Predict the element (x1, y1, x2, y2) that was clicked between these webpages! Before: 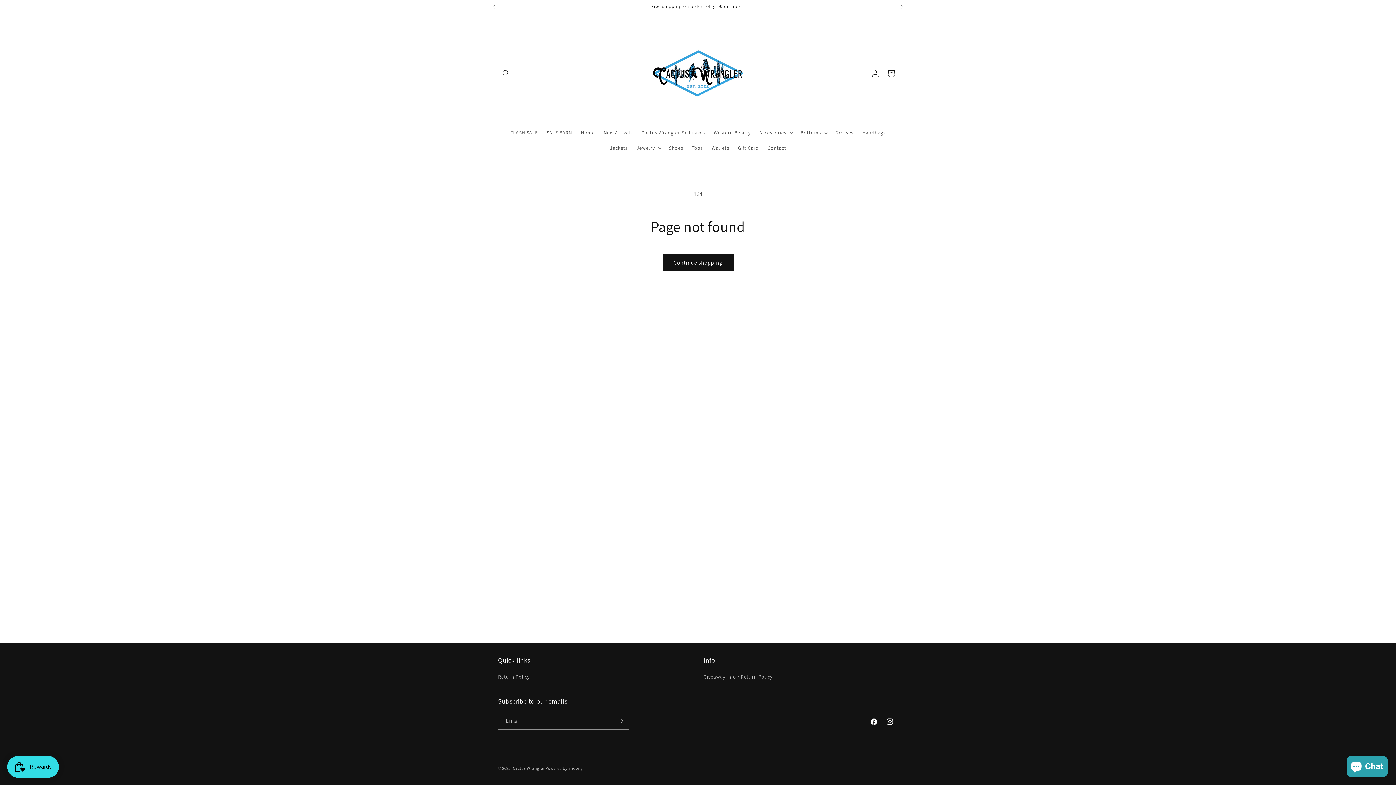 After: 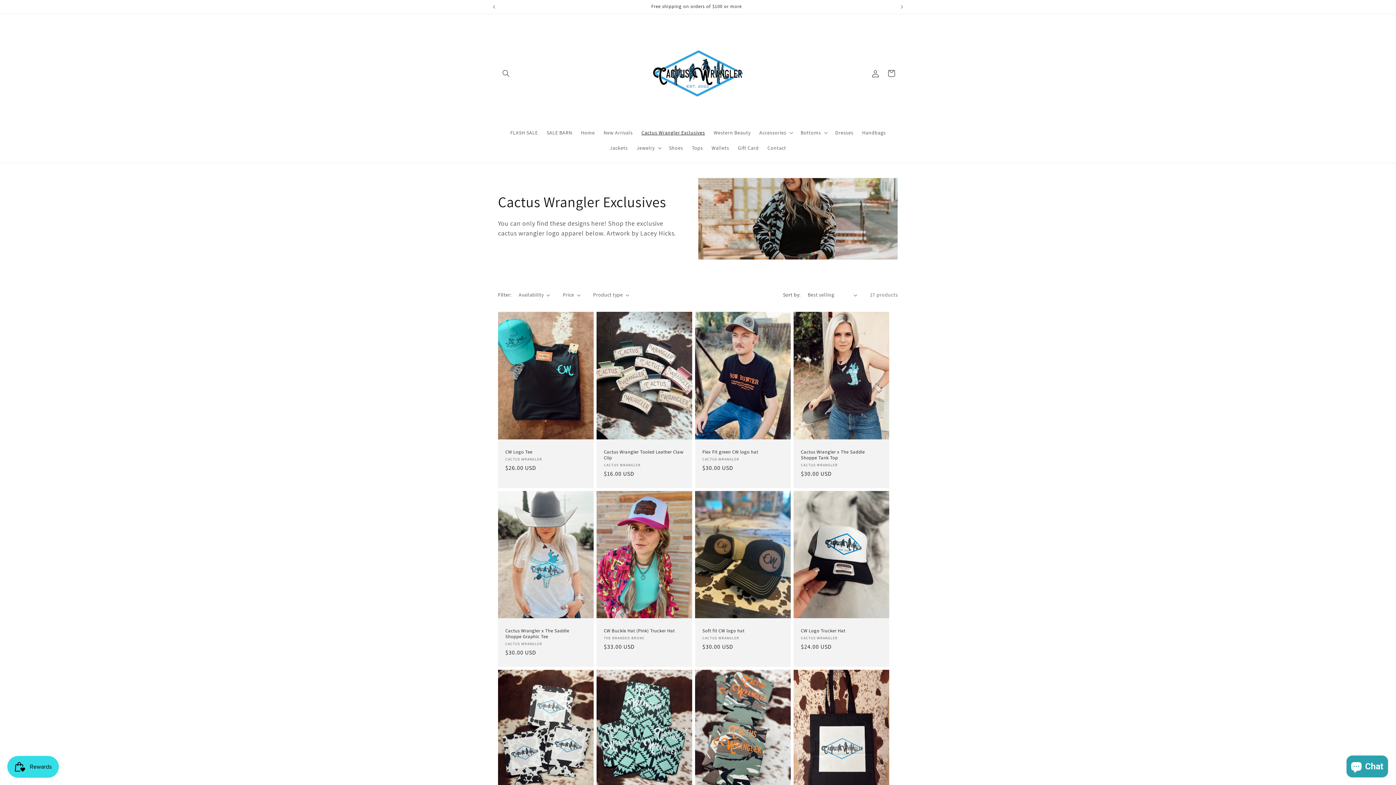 Action: bbox: (637, 125, 709, 140) label: Cactus Wrangler Exclusives